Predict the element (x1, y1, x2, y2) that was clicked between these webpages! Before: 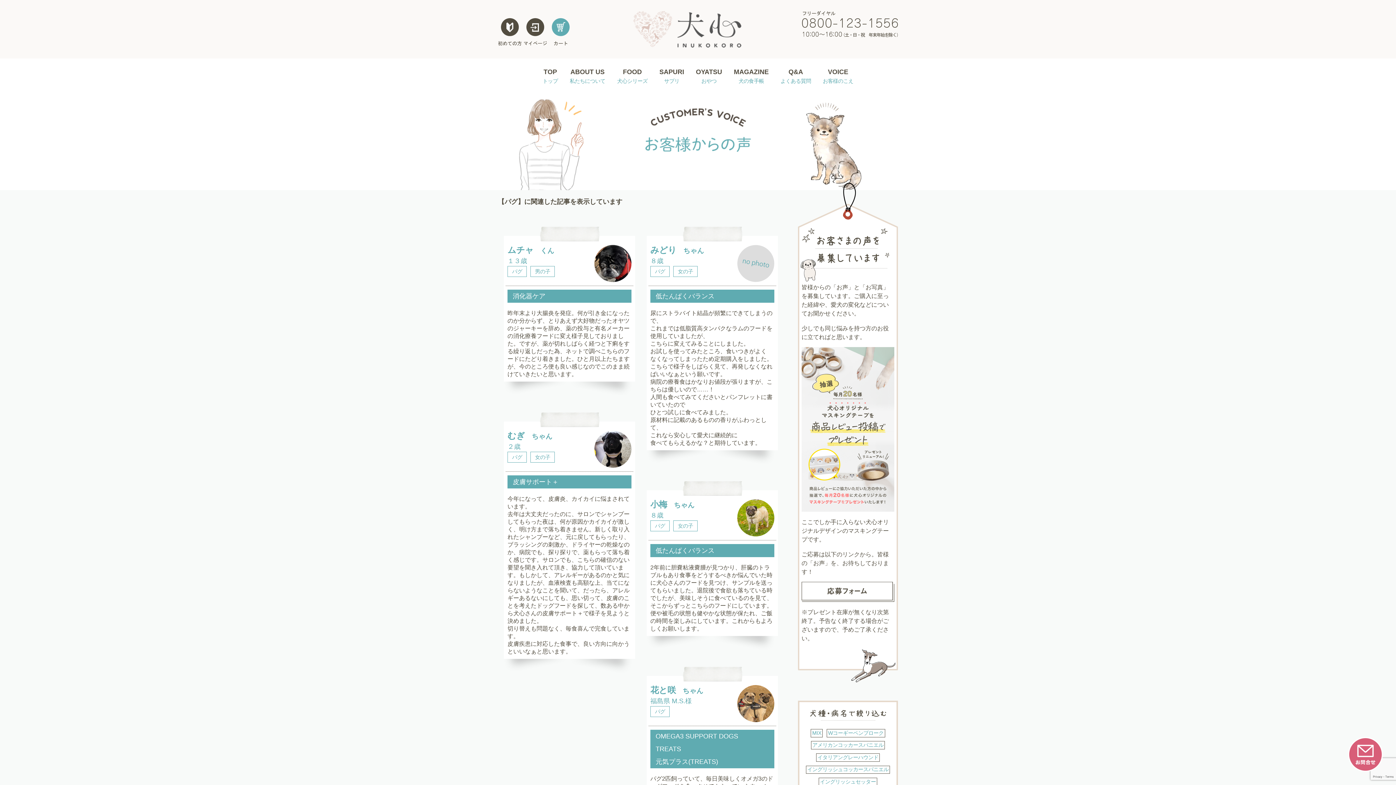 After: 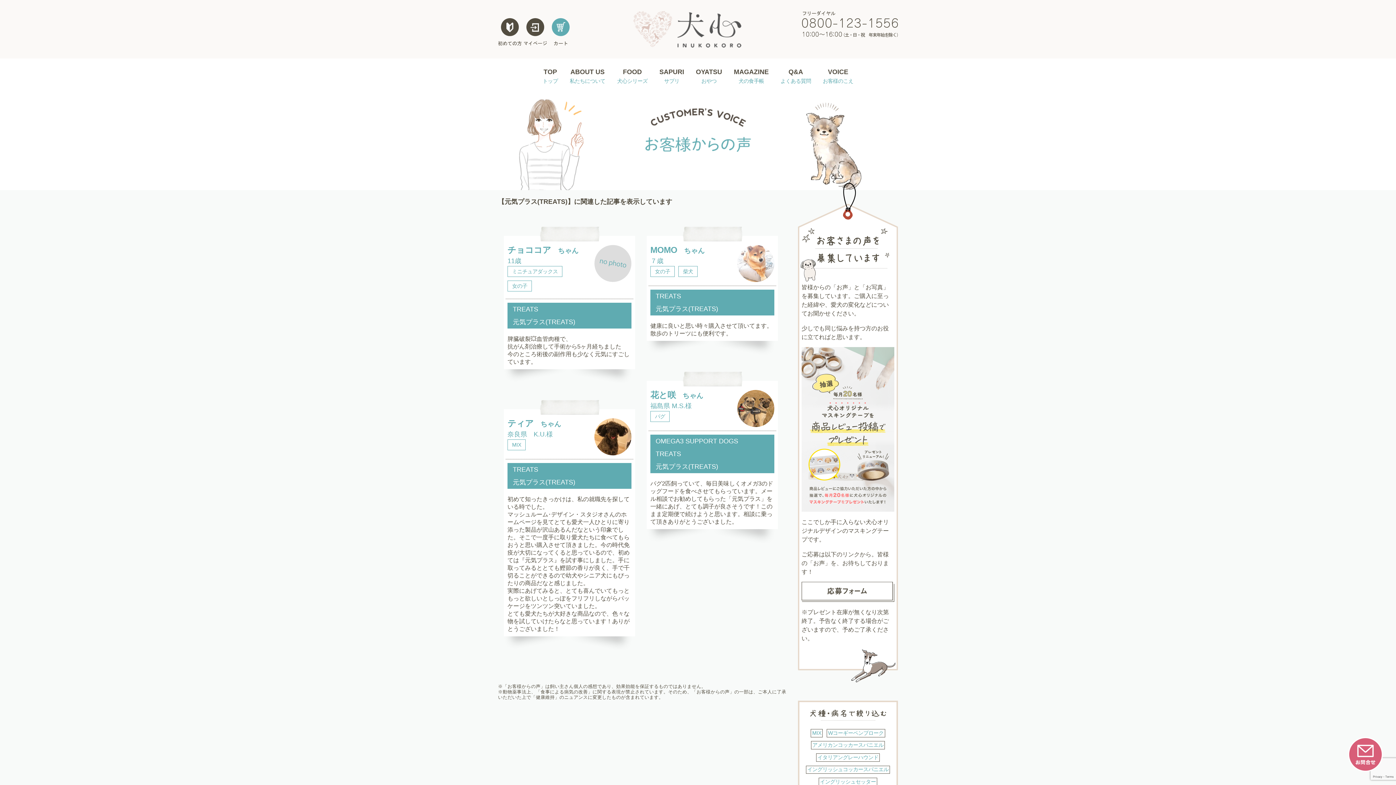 Action: label: 元気プラス(TREATS) bbox: (650, 755, 774, 768)